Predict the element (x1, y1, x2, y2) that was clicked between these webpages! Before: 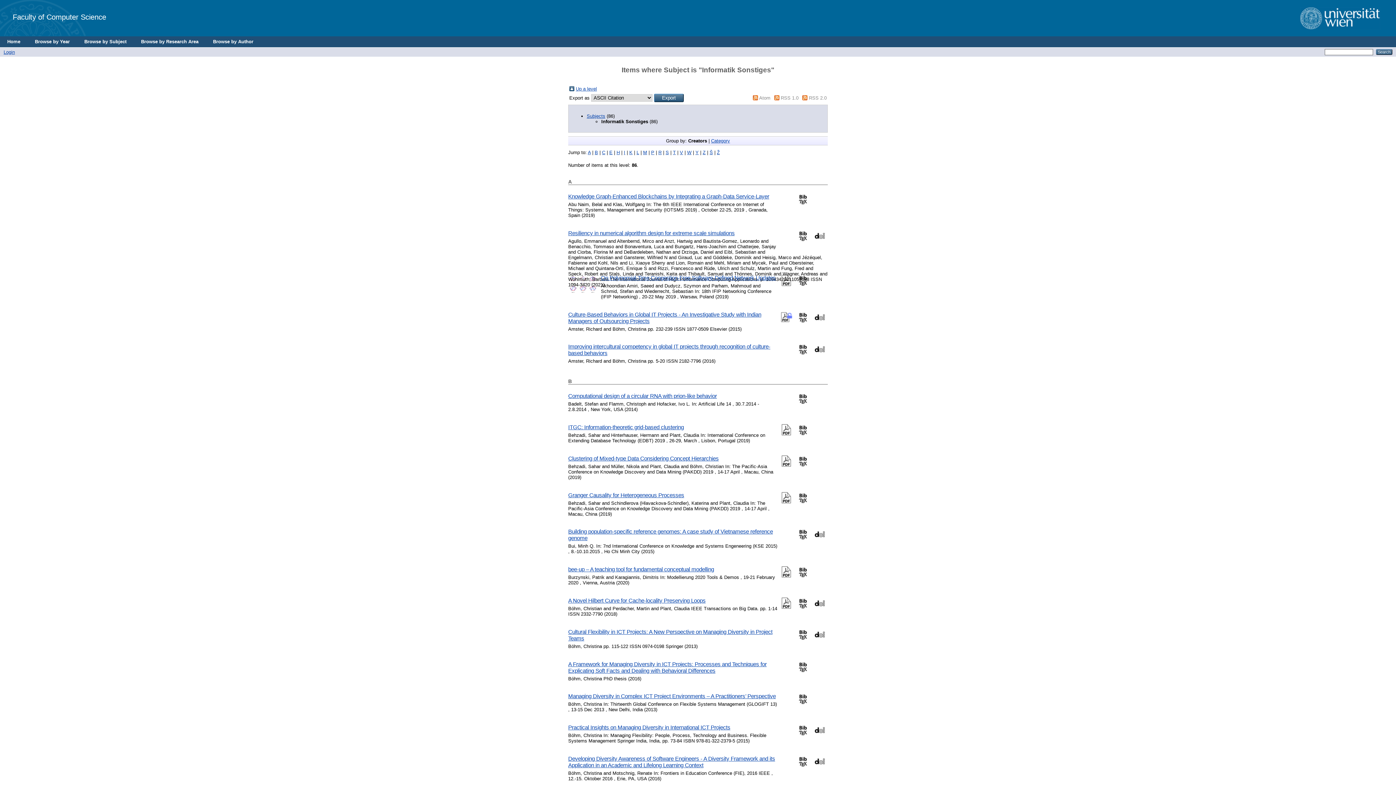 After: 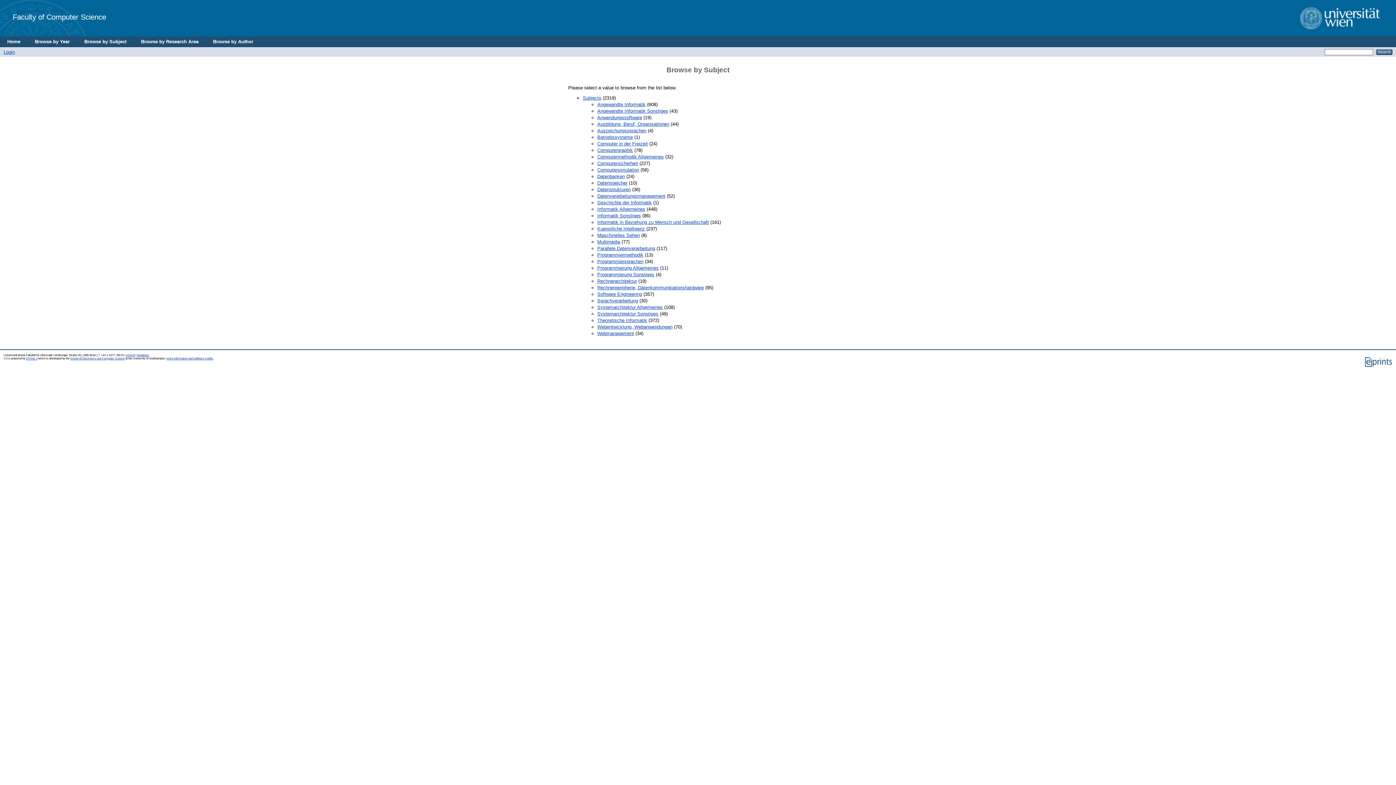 Action: bbox: (576, 86, 597, 91) label: Up a level